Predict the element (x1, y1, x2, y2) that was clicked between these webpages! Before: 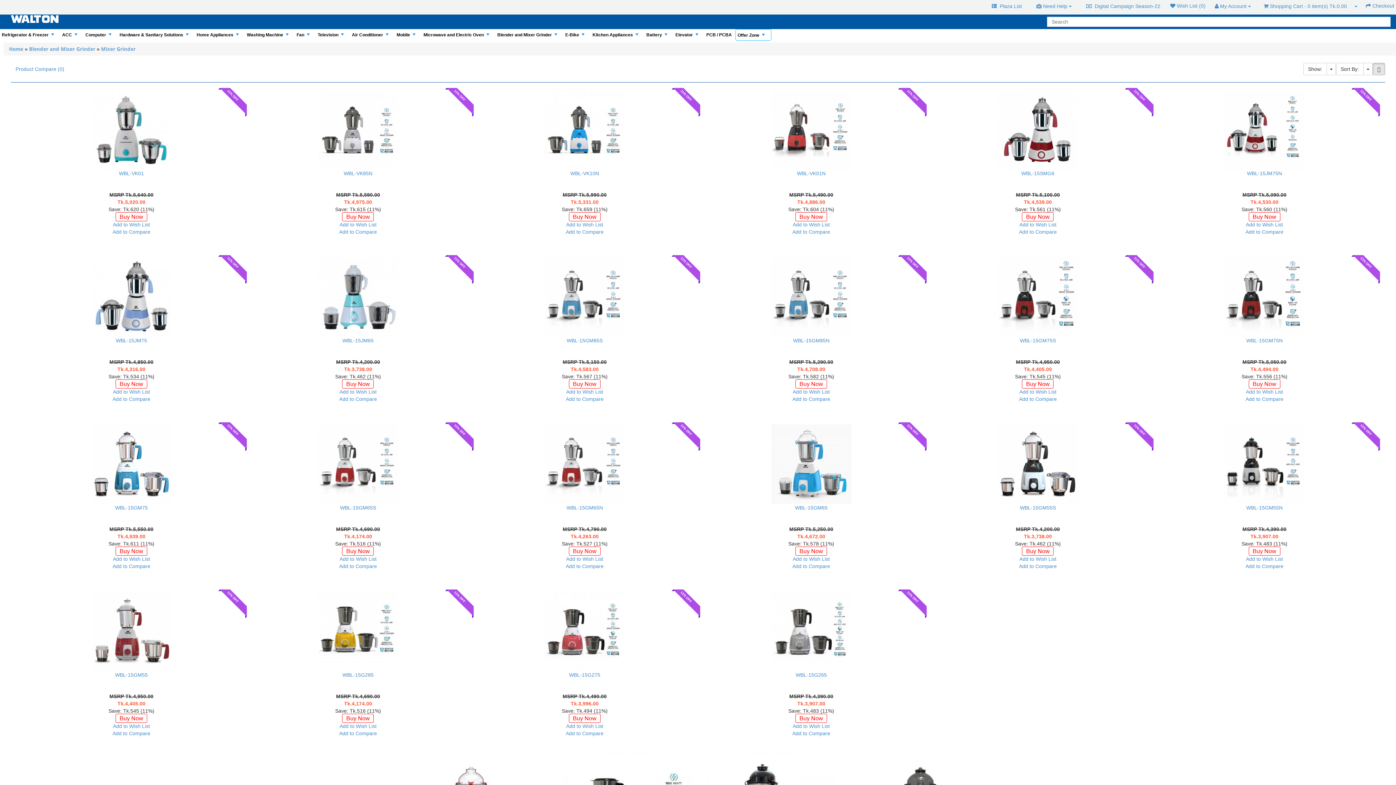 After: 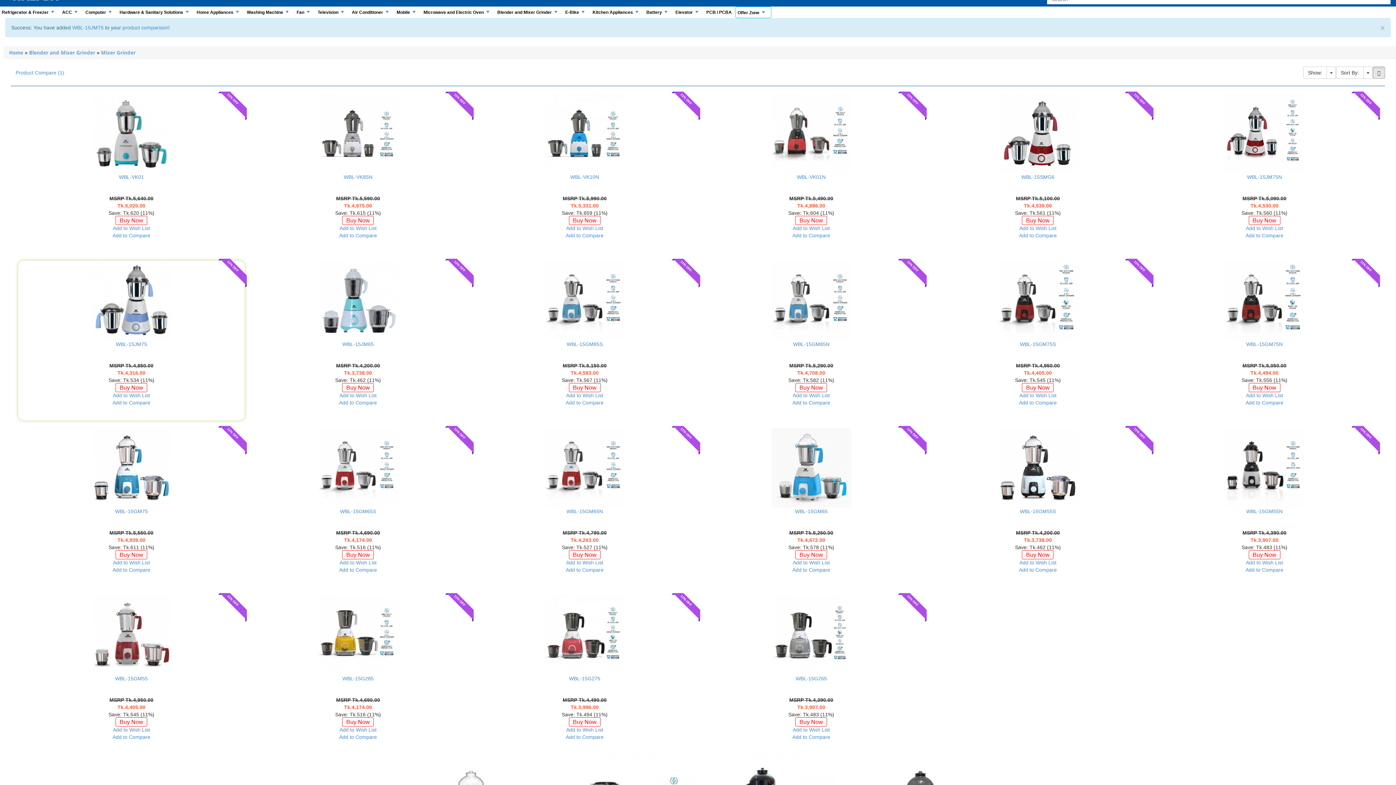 Action: bbox: (112, 396, 150, 402) label: Add to Compare